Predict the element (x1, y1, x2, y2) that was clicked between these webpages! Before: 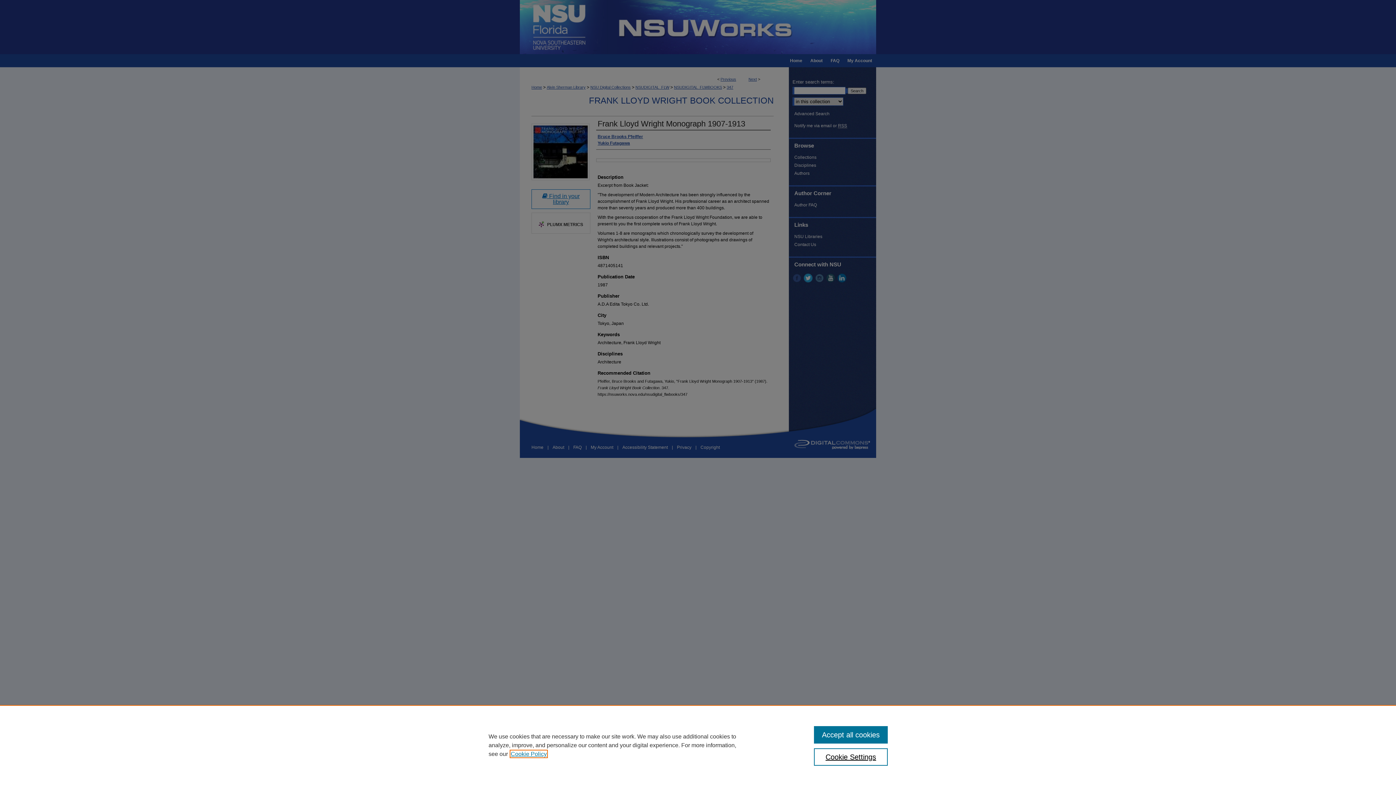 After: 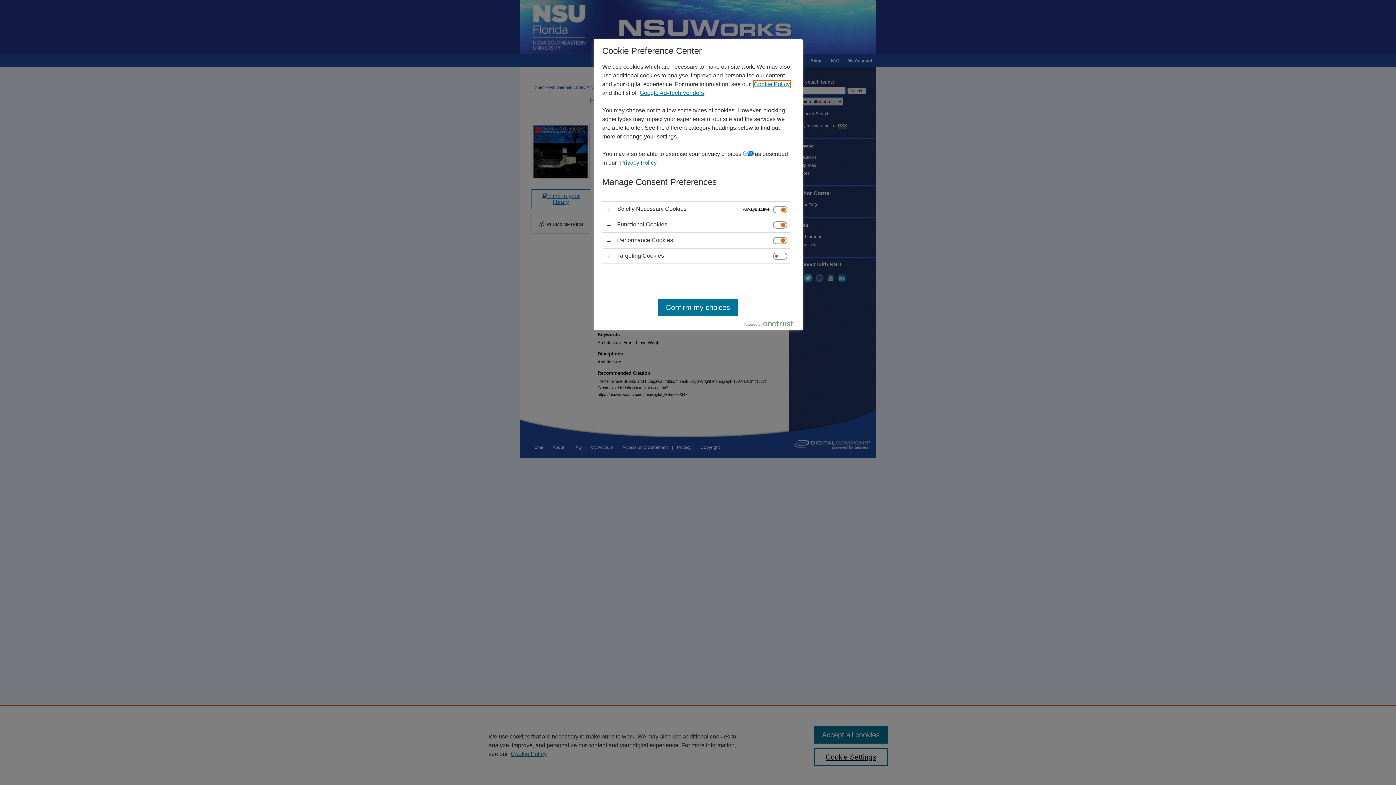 Action: label: Cookie Settings bbox: (814, 748, 887, 766)